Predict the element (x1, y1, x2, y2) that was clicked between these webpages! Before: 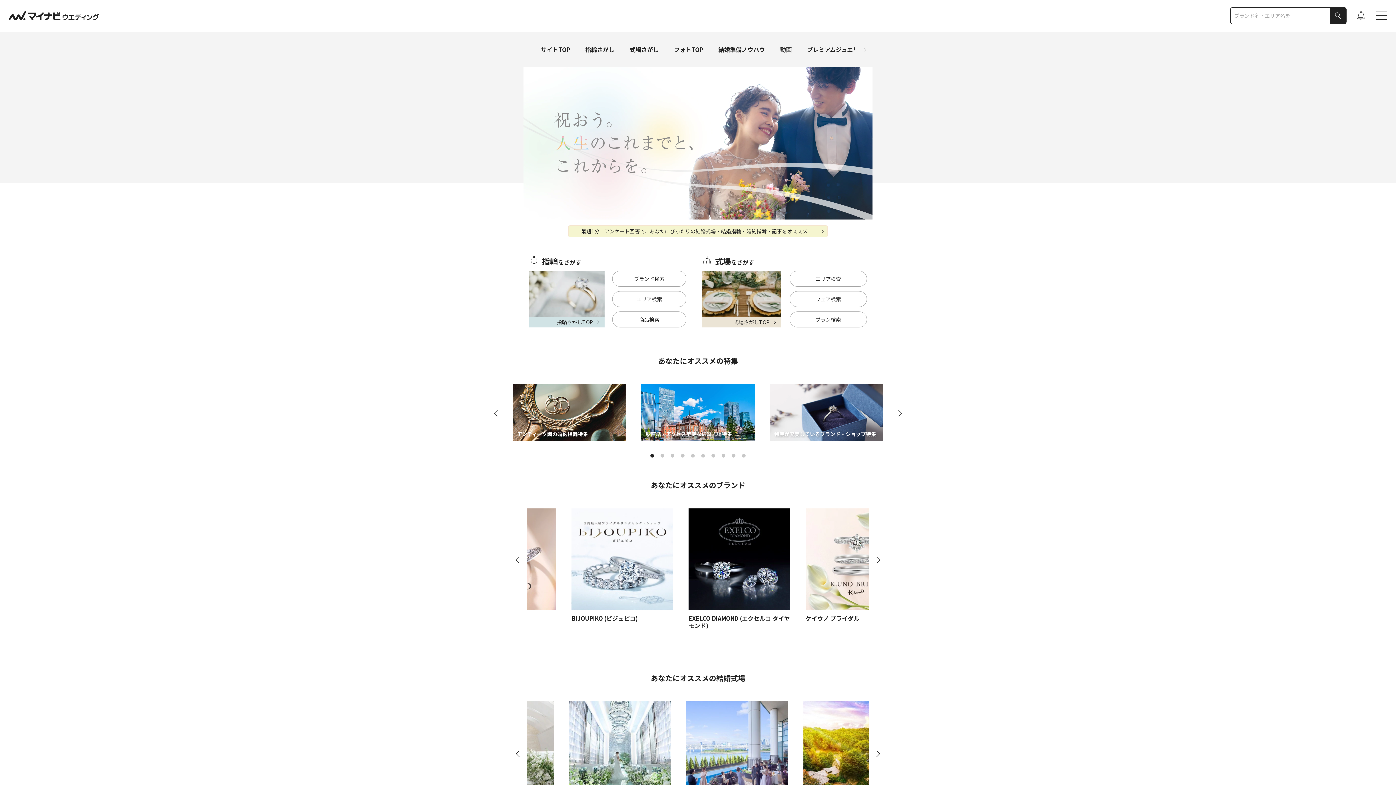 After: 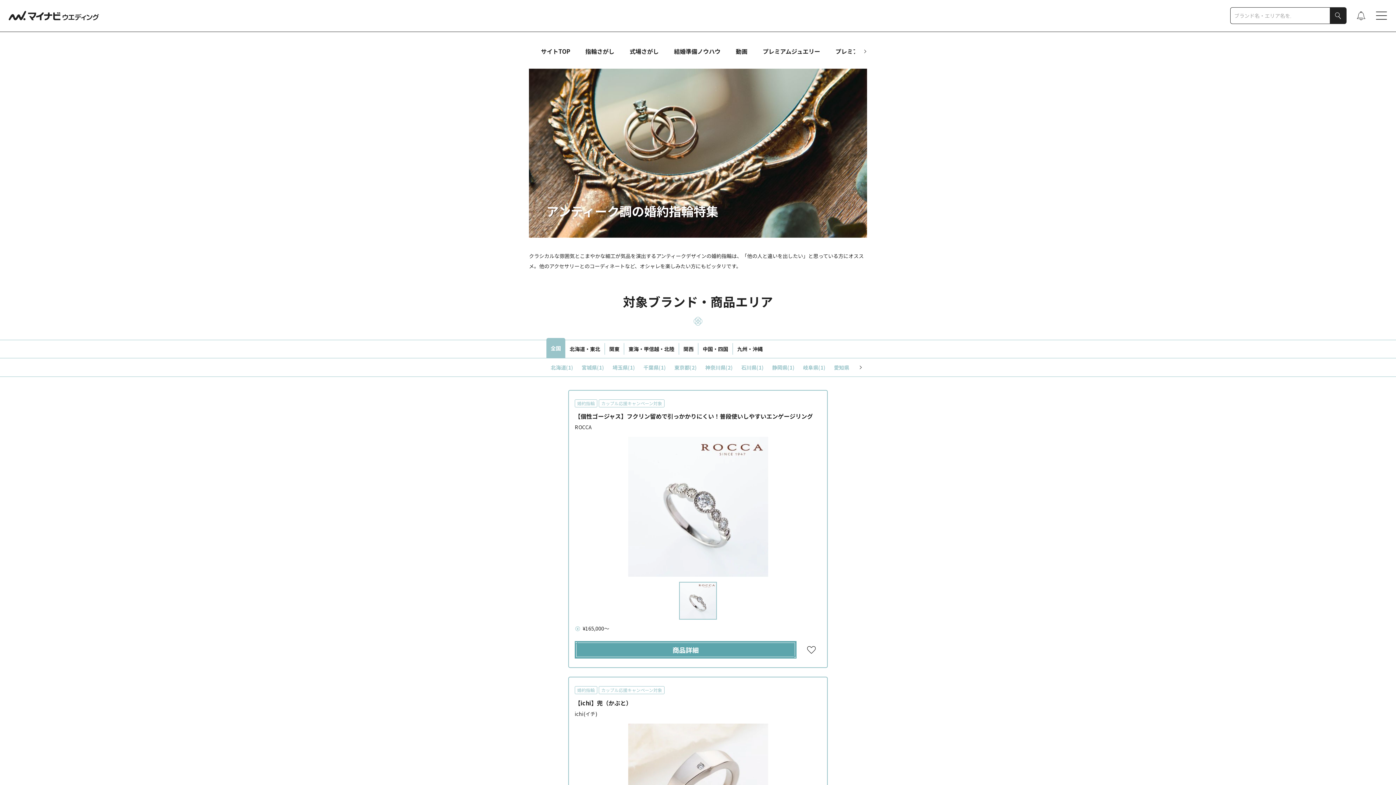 Action: label: アンティーク調の婚約指輪特集 bbox: (513, 384, 626, 440)